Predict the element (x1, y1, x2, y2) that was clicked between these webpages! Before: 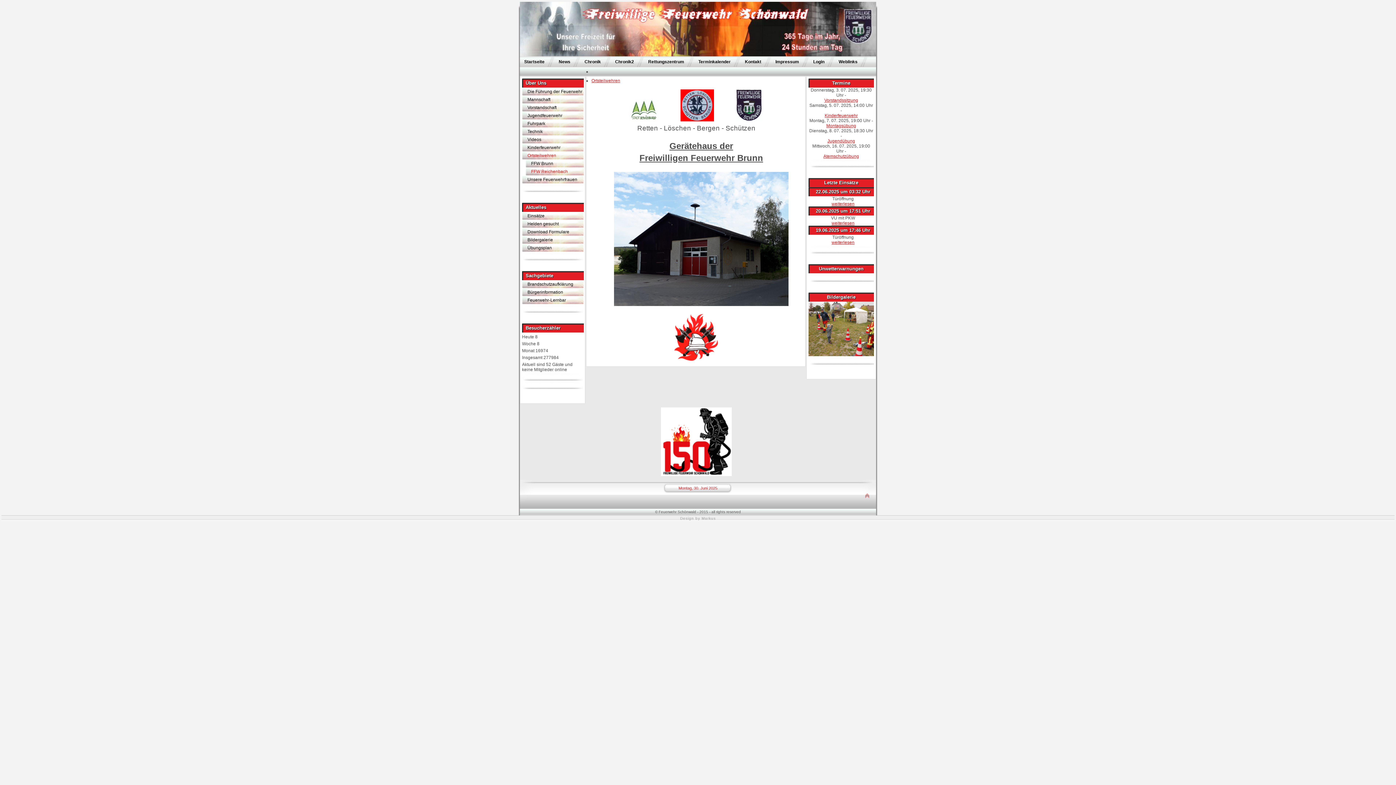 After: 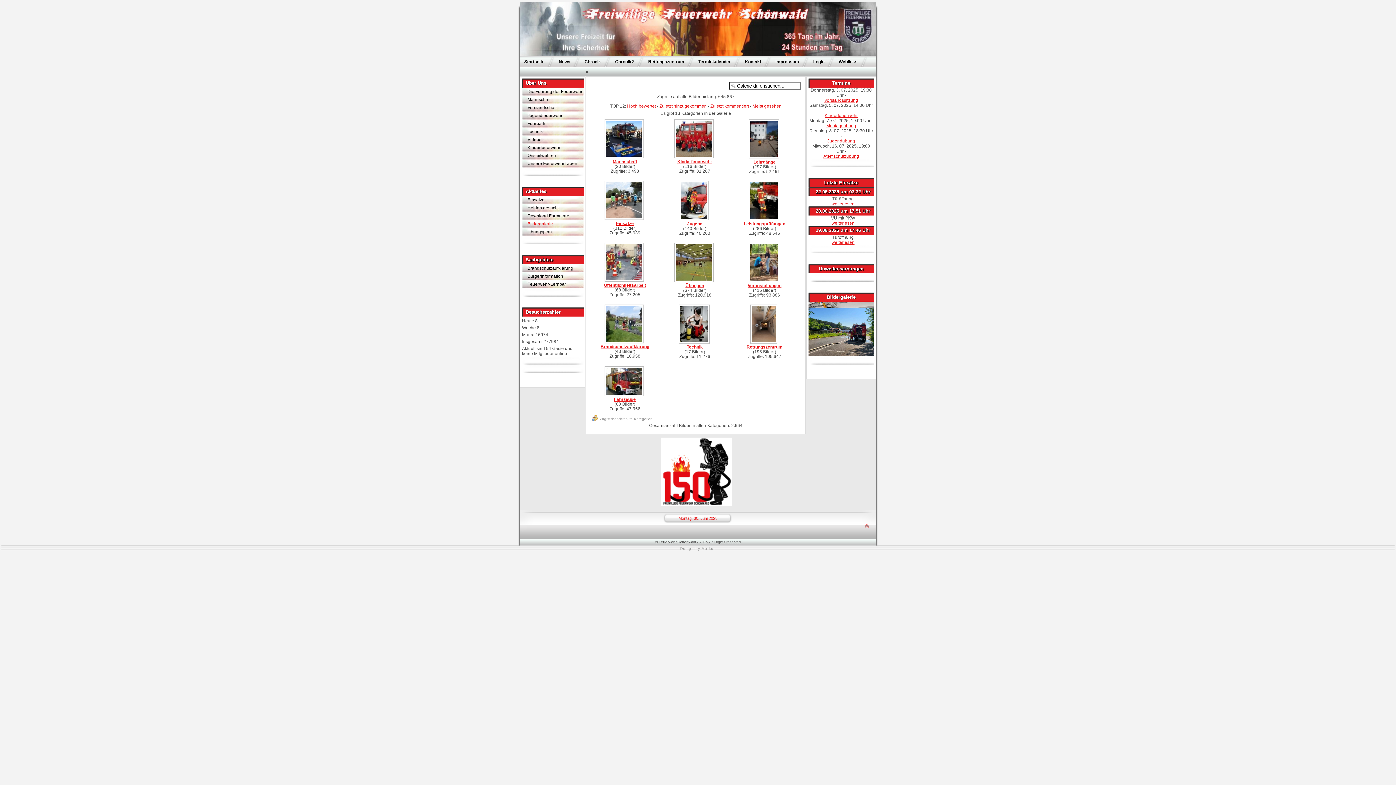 Action: bbox: (522, 236, 584, 244) label: Bildergalerie